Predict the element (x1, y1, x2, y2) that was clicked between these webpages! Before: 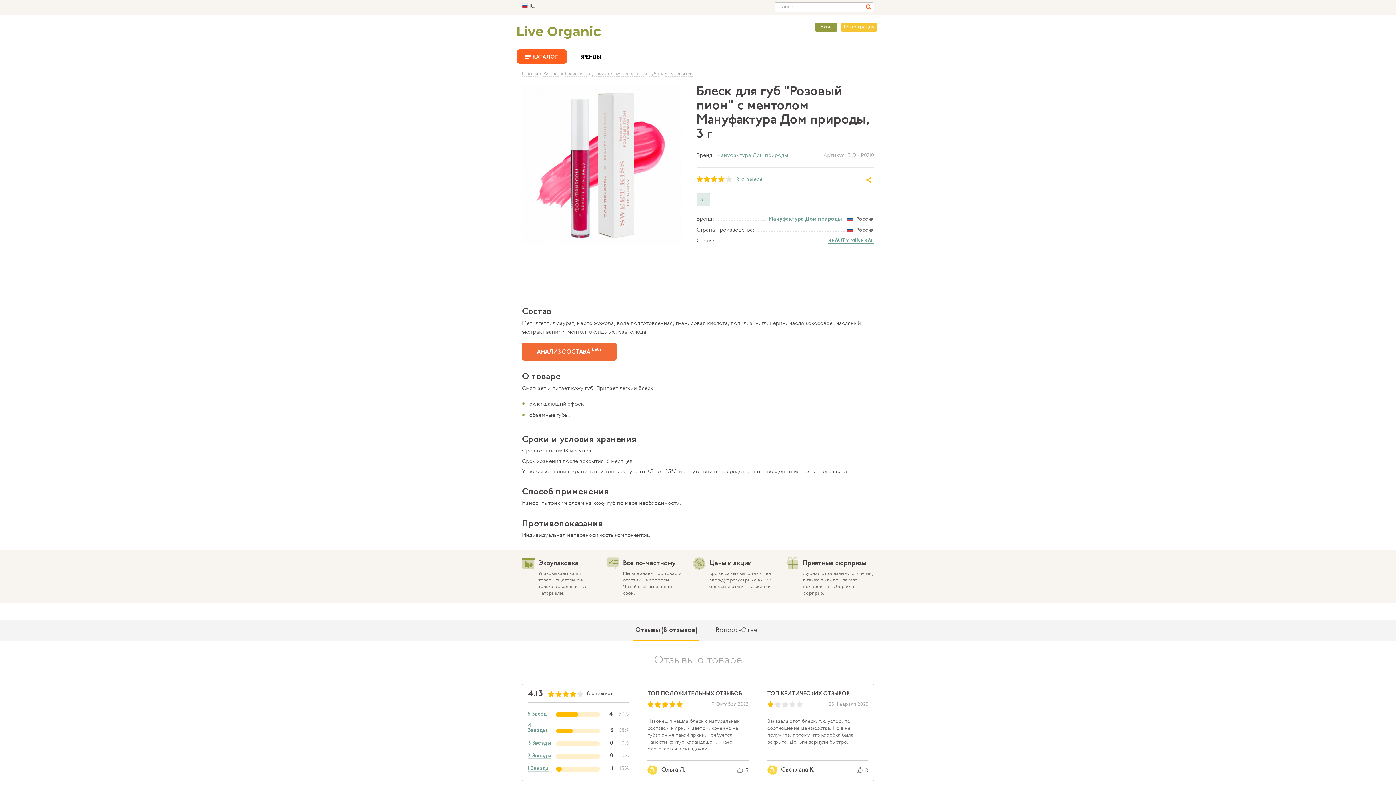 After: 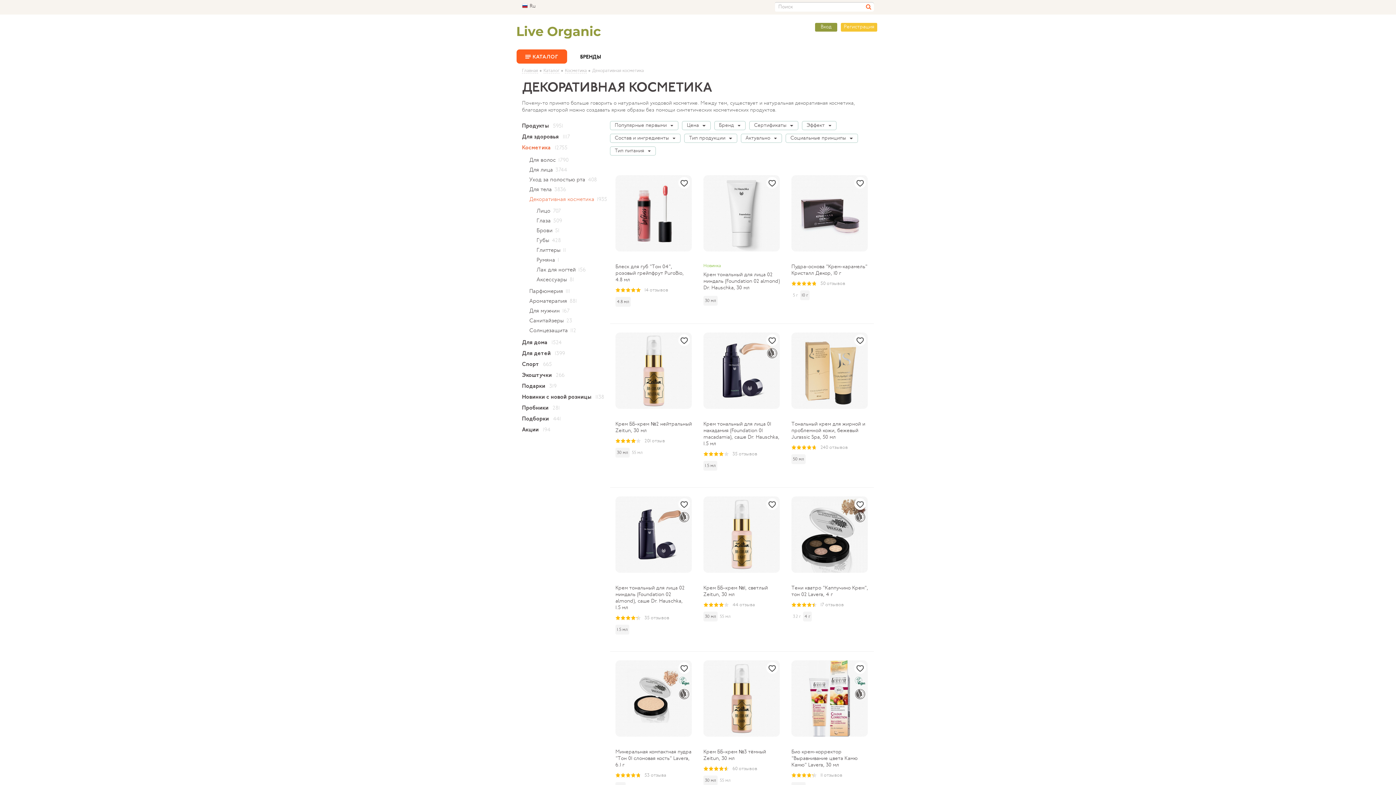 Action: bbox: (588, 73, 644, 76) label: • Декоративная косметика